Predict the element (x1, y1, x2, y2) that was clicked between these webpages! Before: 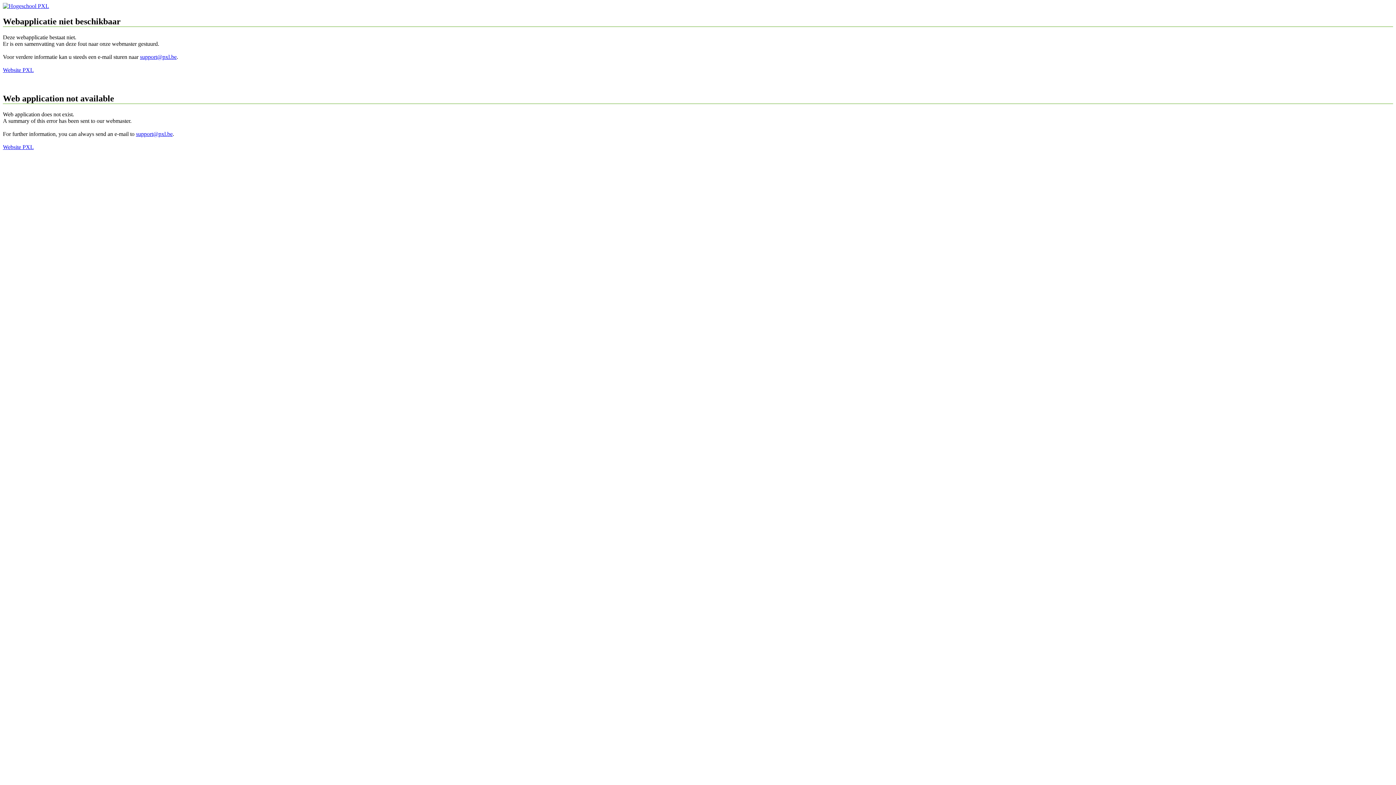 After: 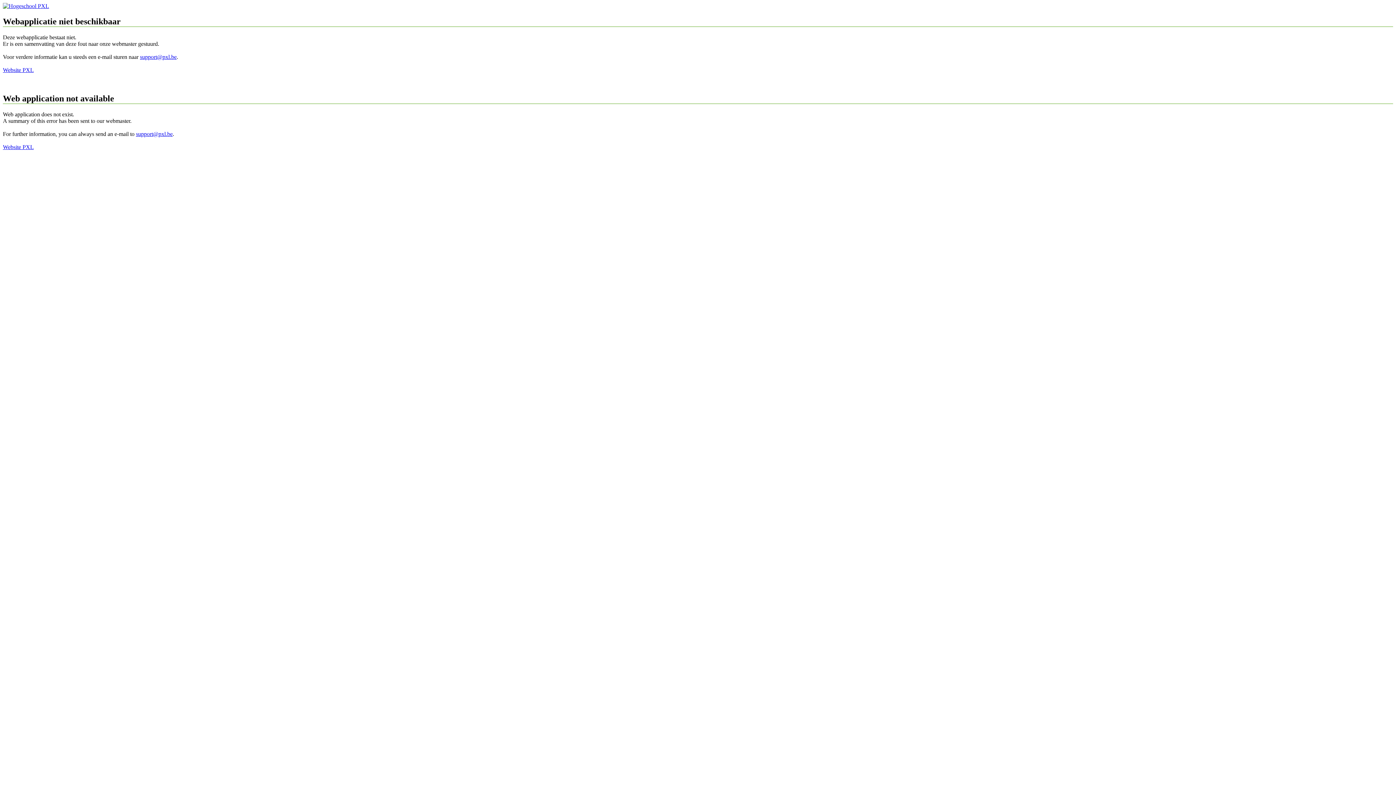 Action: bbox: (2, 2, 49, 9)